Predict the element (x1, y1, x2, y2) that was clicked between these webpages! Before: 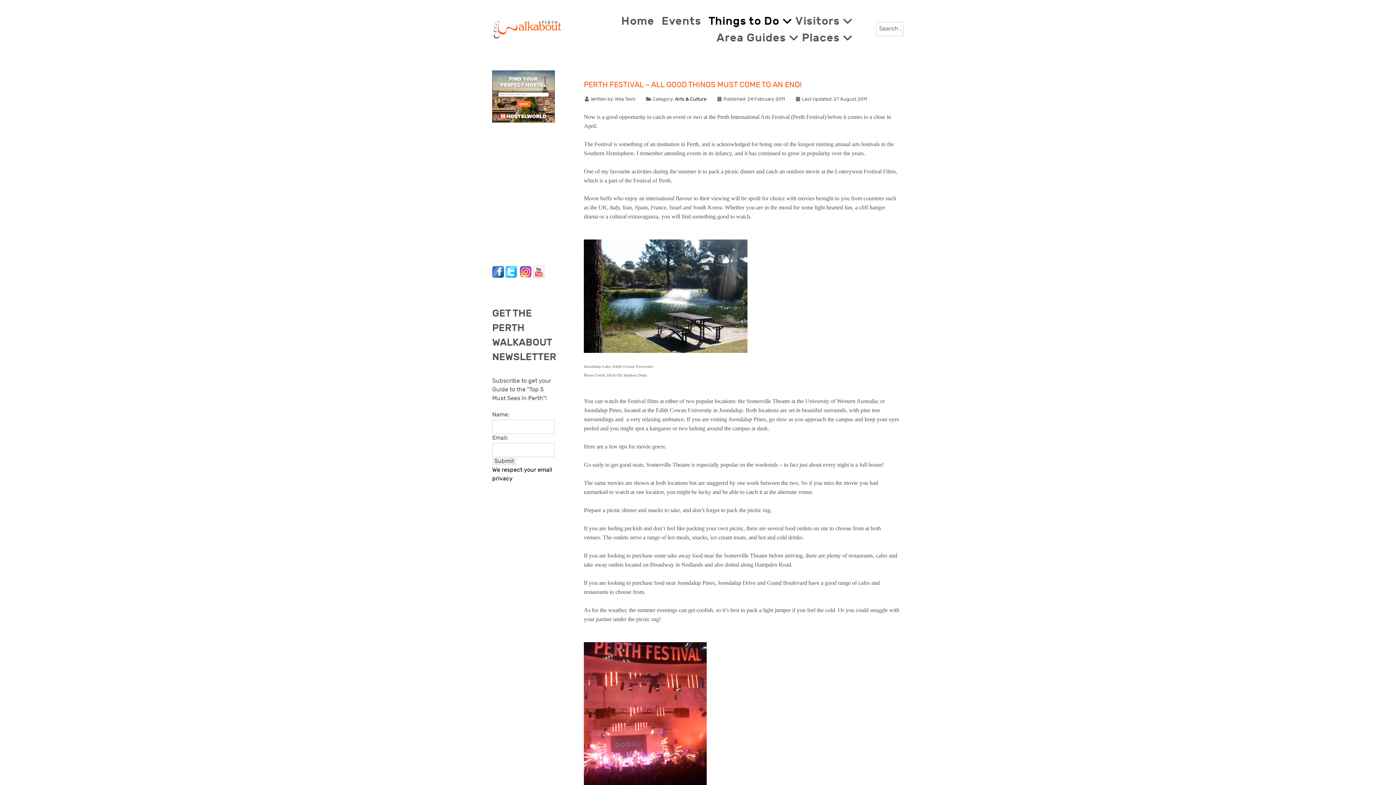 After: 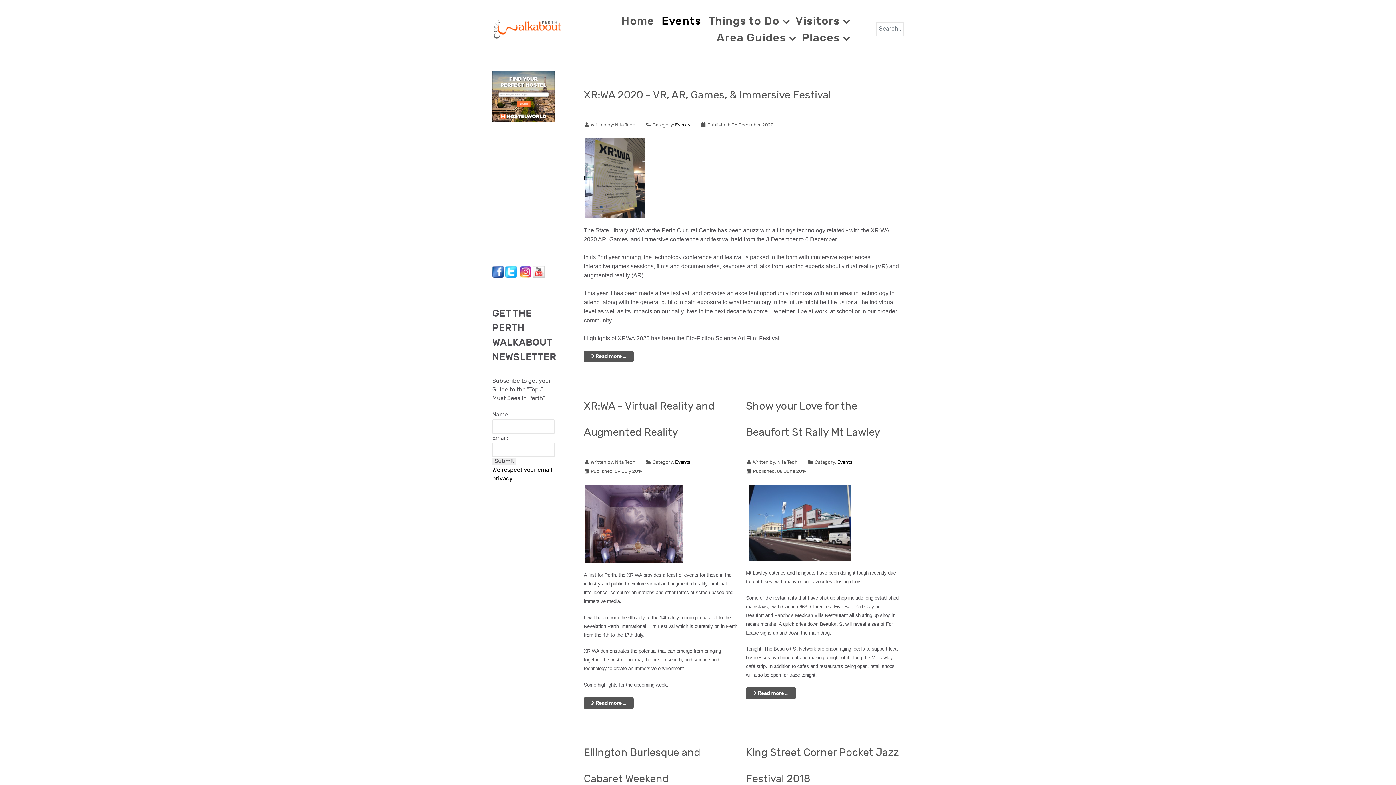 Action: label: Events bbox: (658, 12, 704, 29)